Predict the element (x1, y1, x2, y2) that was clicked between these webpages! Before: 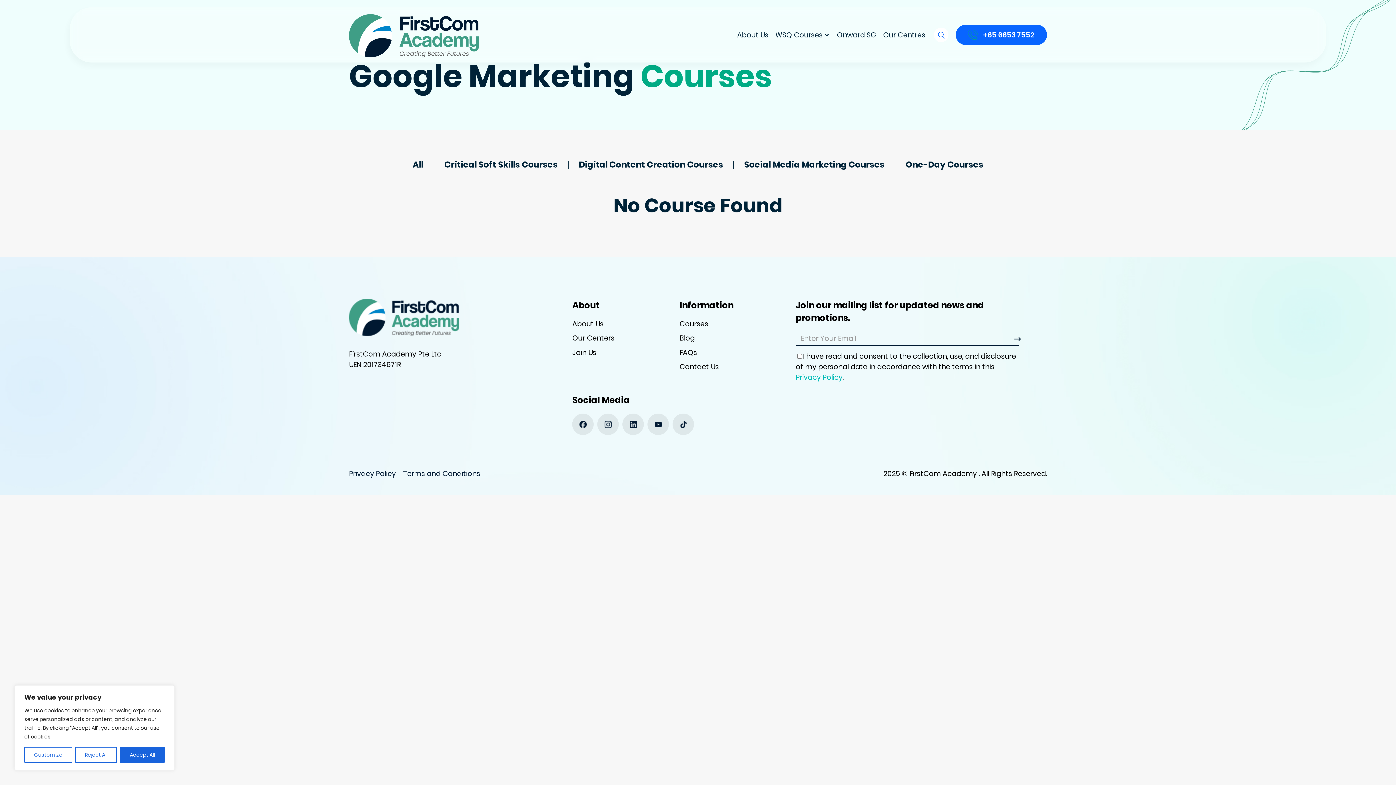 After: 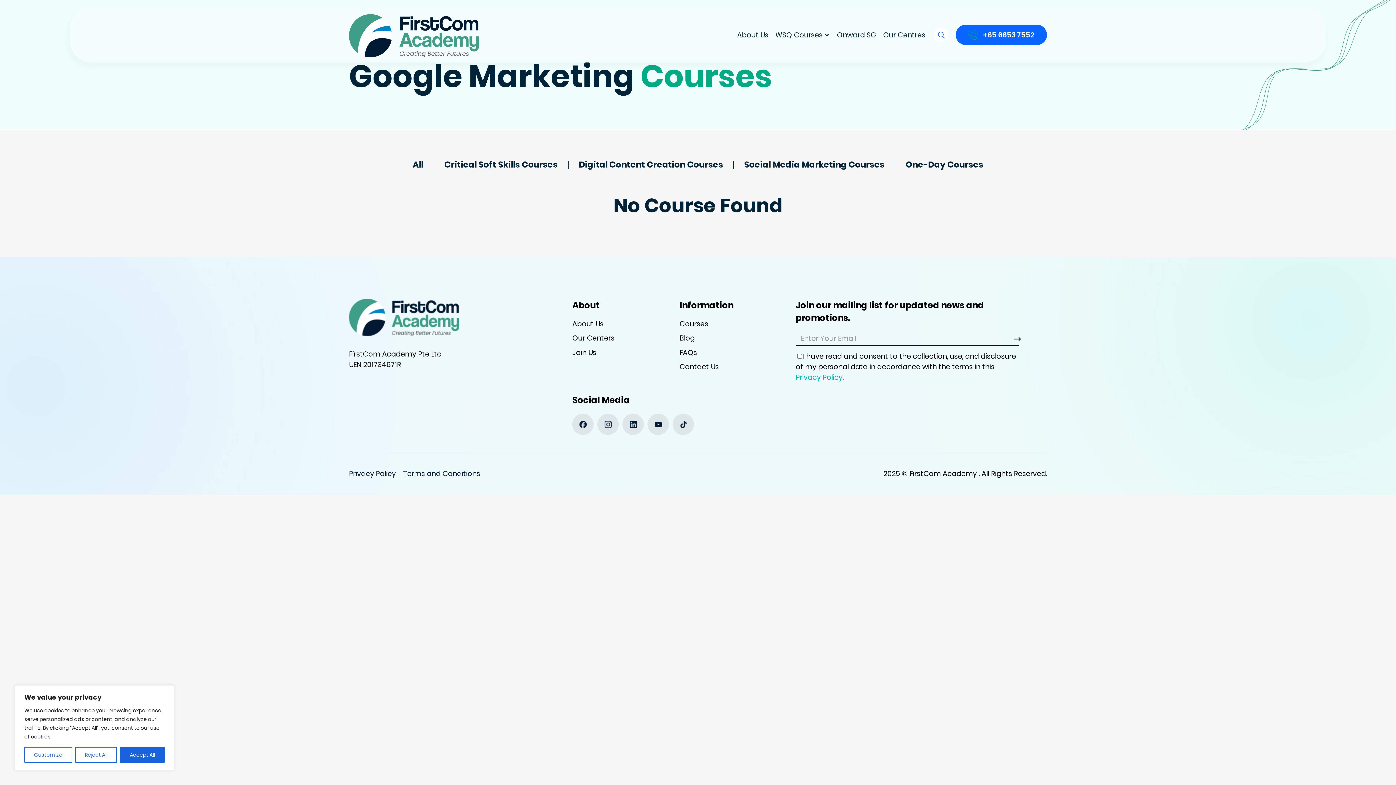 Action: bbox: (672, 413, 694, 435)